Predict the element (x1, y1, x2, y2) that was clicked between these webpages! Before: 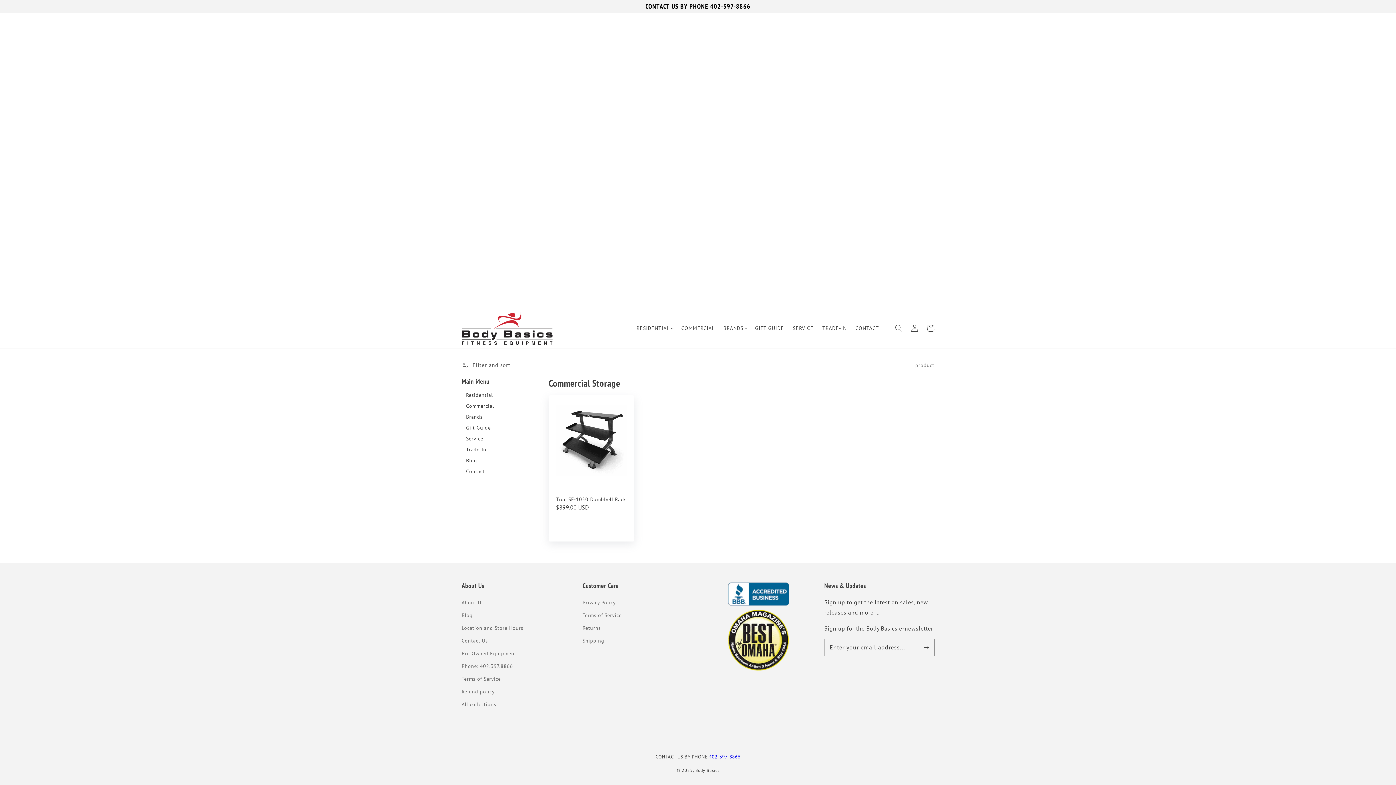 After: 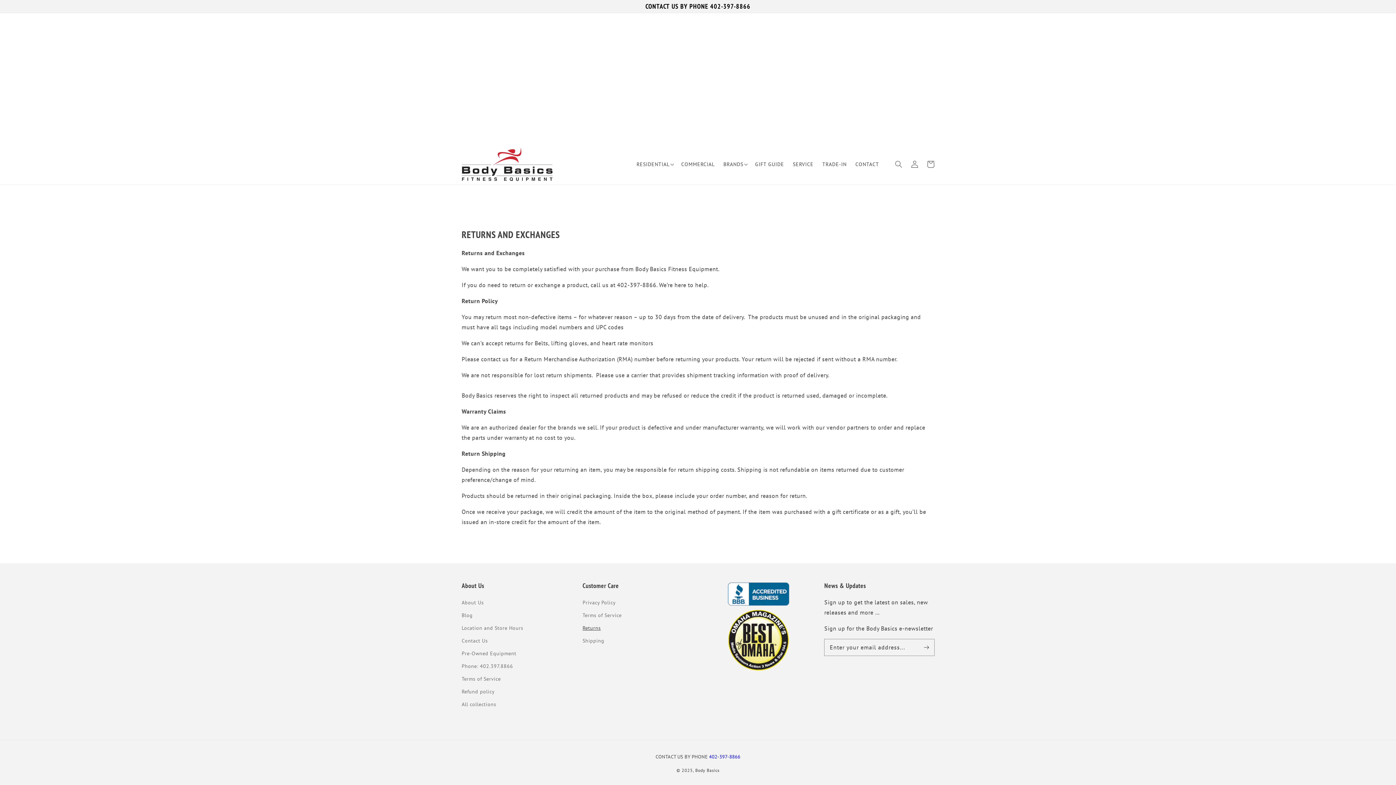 Action: bbox: (582, 622, 600, 634) label: Returns